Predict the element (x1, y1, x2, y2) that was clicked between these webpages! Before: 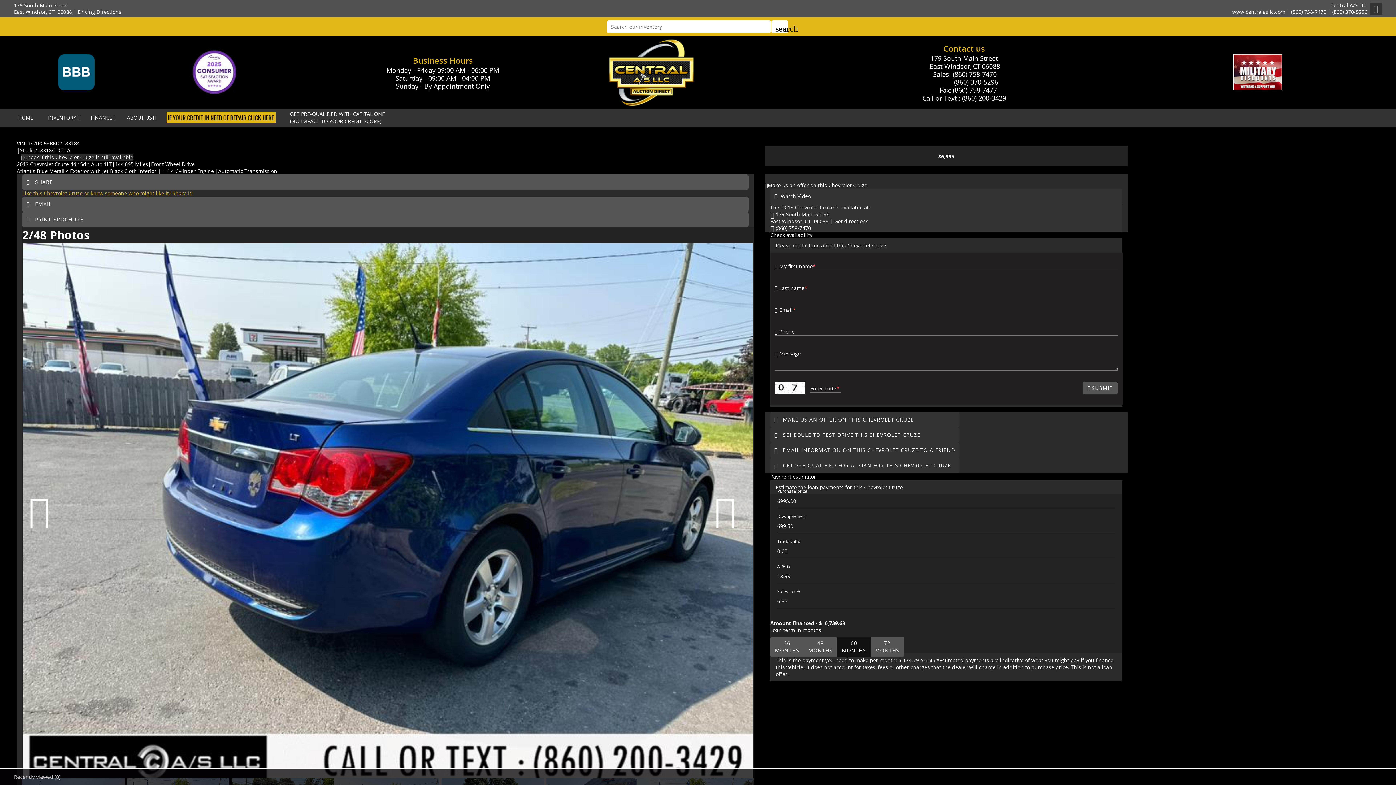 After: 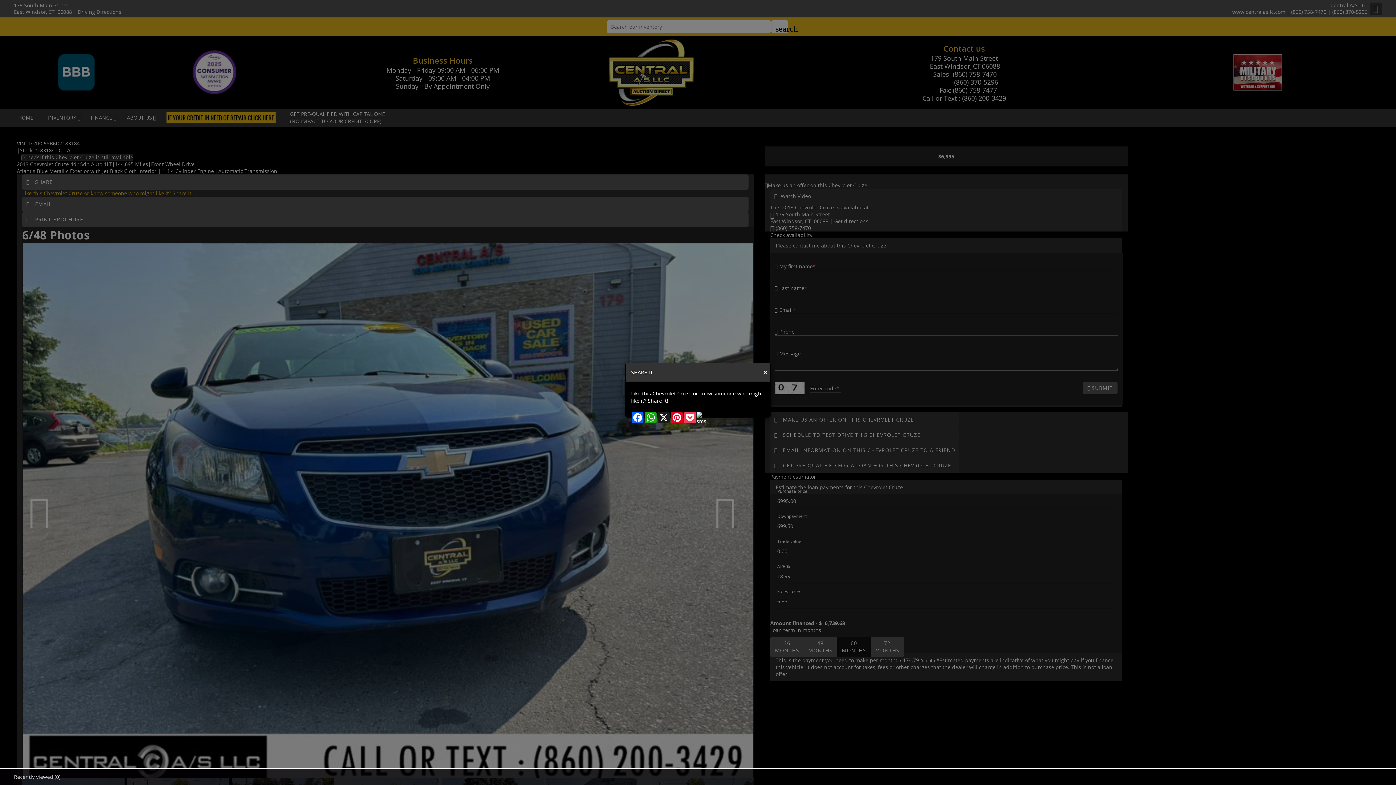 Action: label:  SHARE bbox: (22, 174, 748, 189)